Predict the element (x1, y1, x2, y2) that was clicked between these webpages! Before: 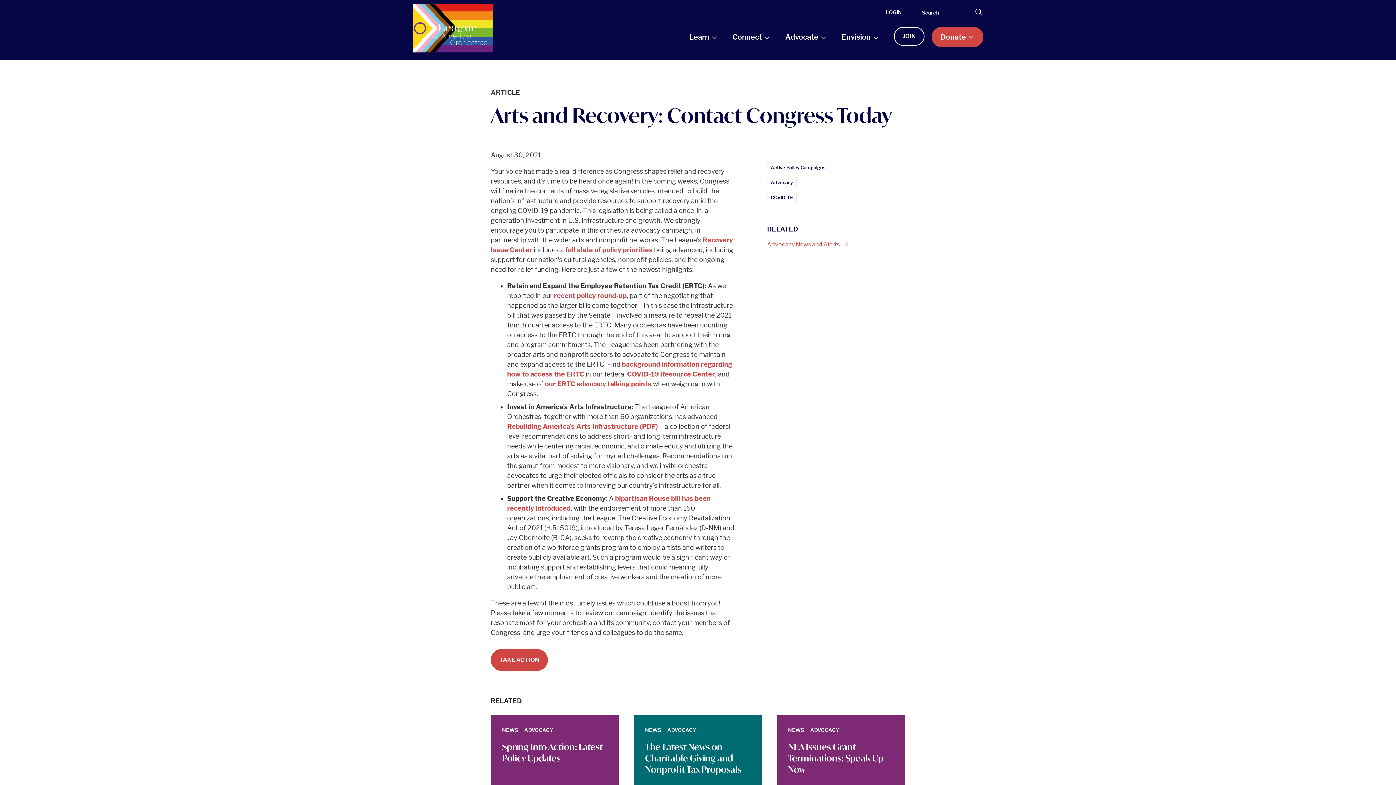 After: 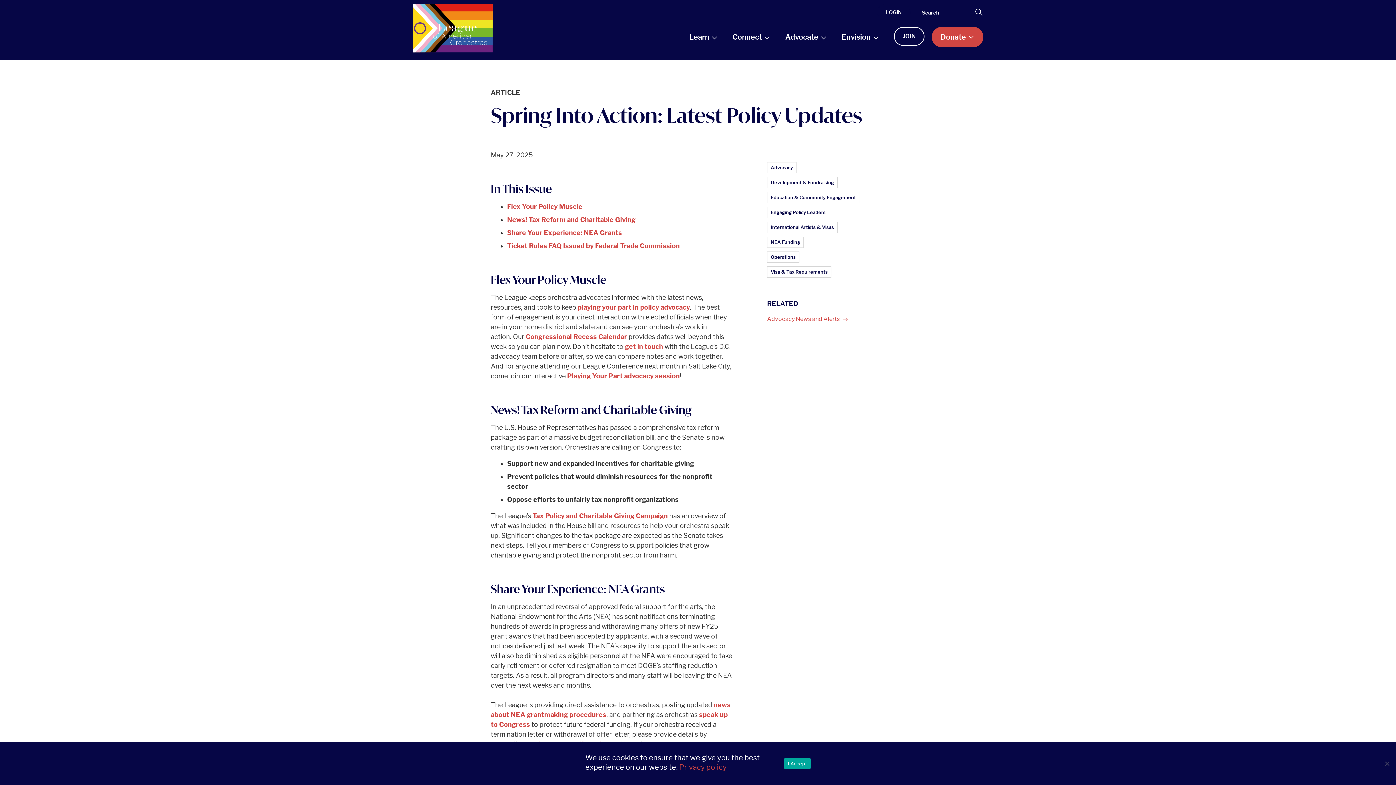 Action: bbox: (502, 741, 602, 764) label: Spring Into Action: Latest Policy Updates